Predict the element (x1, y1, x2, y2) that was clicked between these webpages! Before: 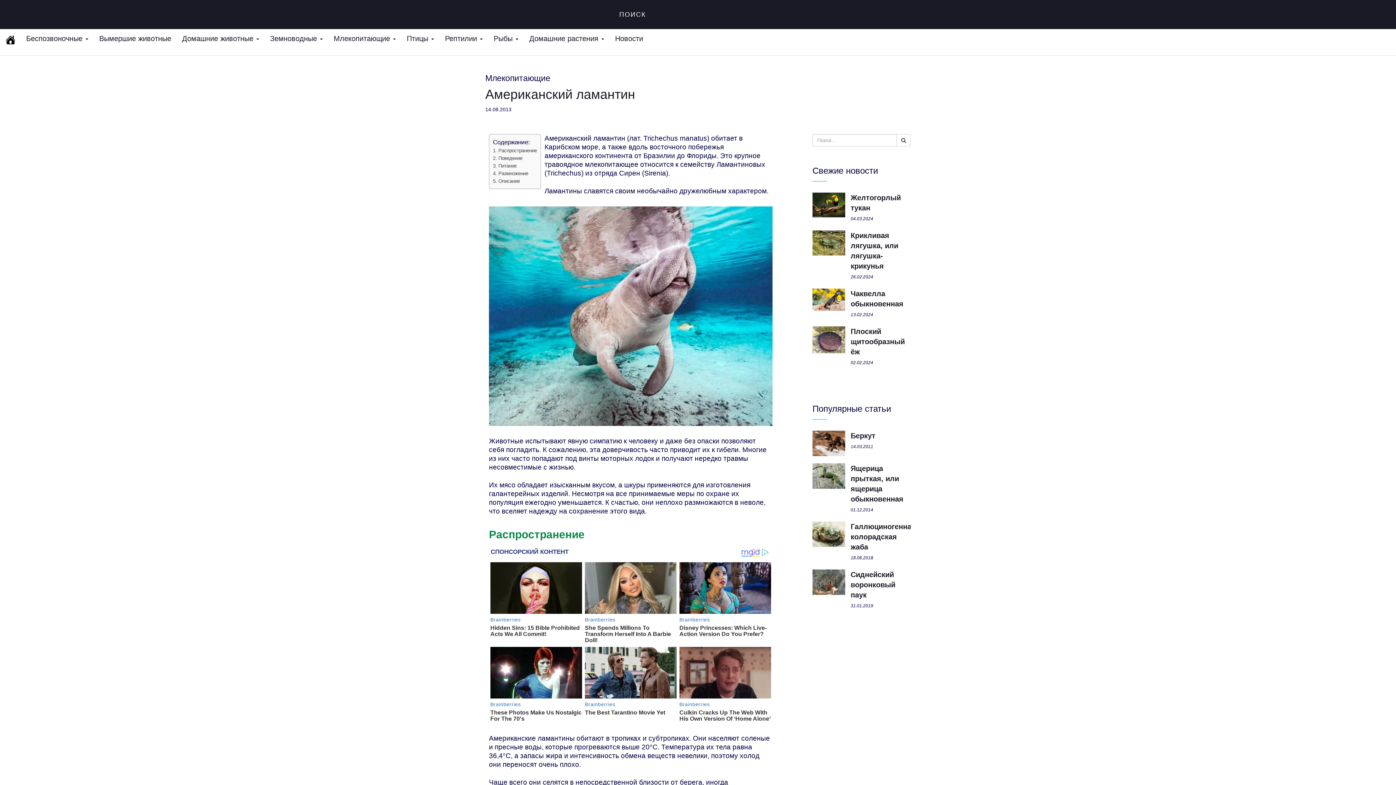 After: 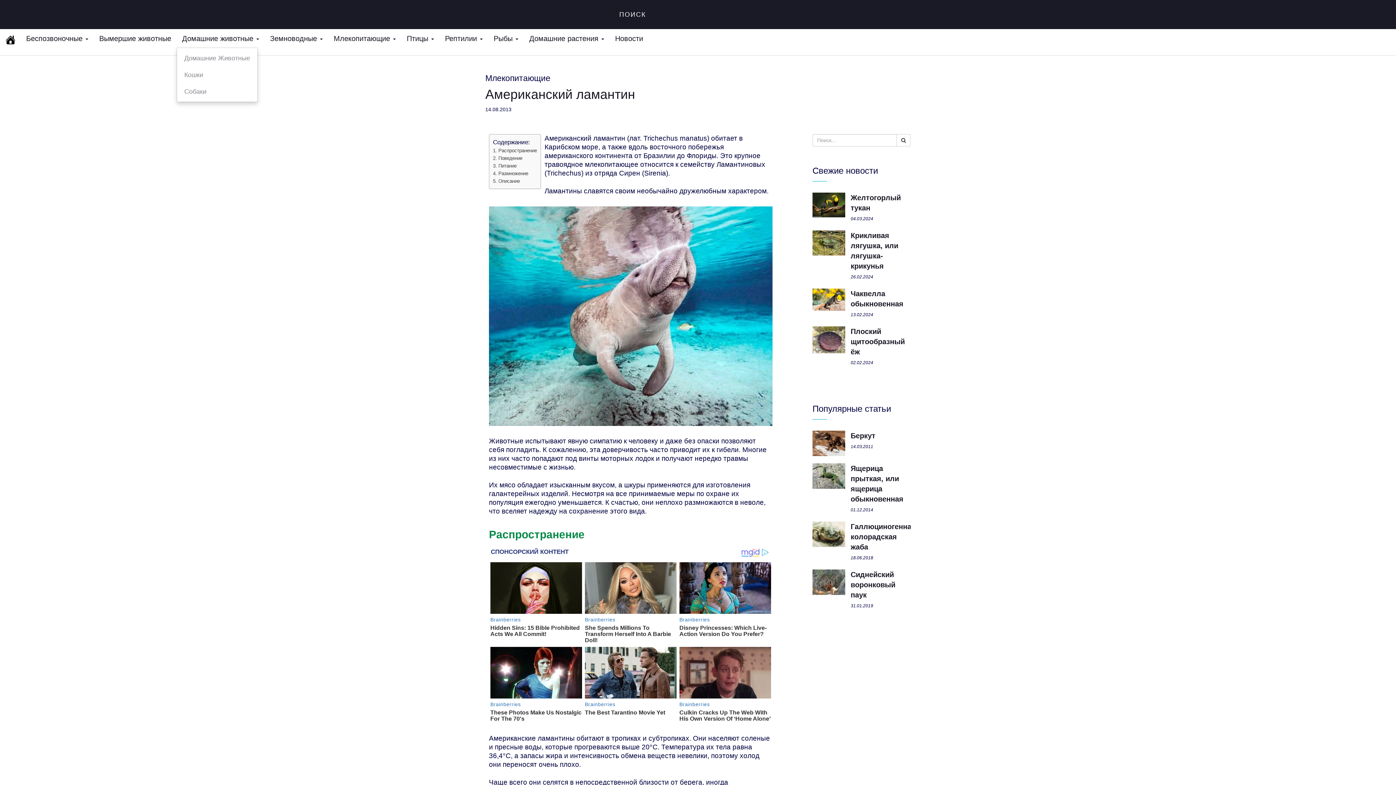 Action: label: Домашние животные  bbox: (176, 29, 264, 47)